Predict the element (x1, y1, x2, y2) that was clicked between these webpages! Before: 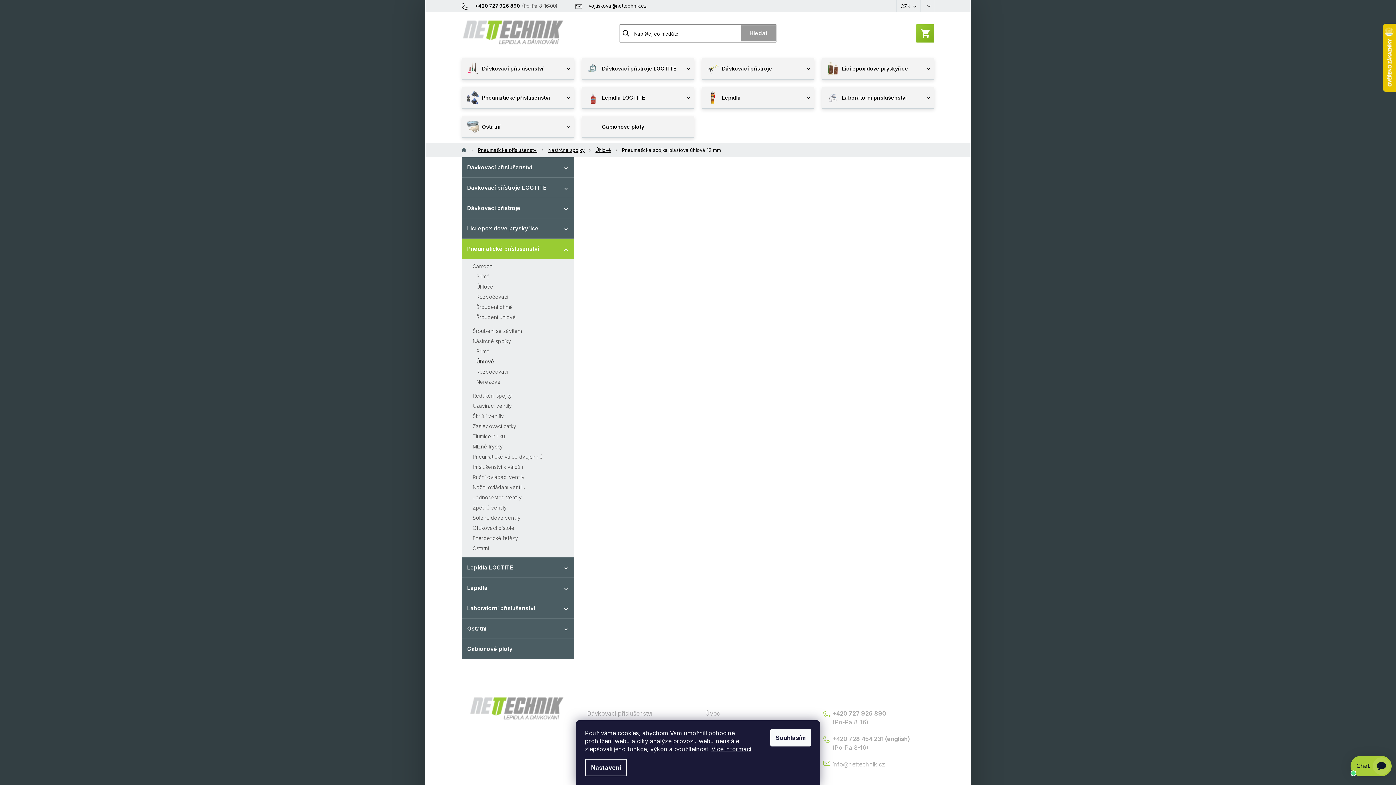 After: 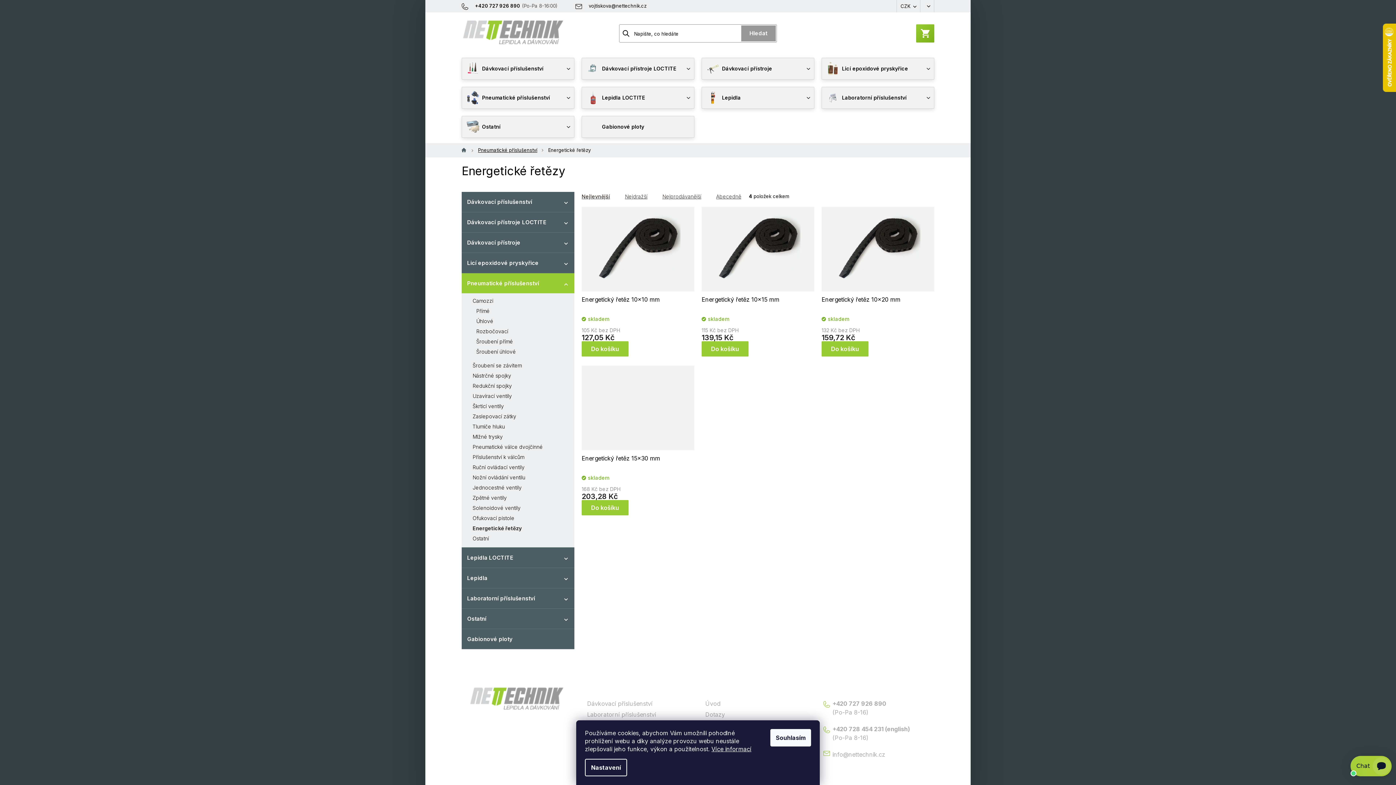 Action: label: Energetické řetězy bbox: (465, 533, 570, 543)